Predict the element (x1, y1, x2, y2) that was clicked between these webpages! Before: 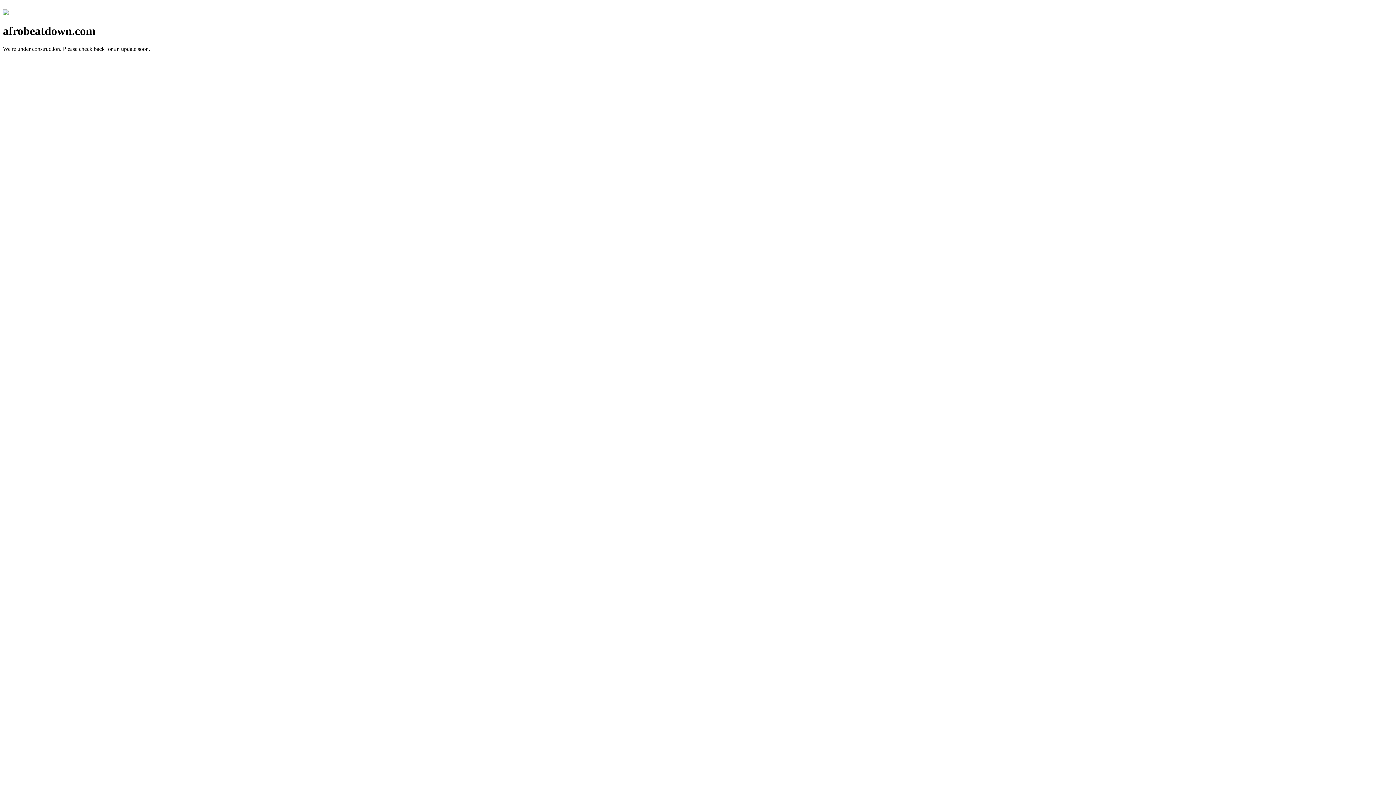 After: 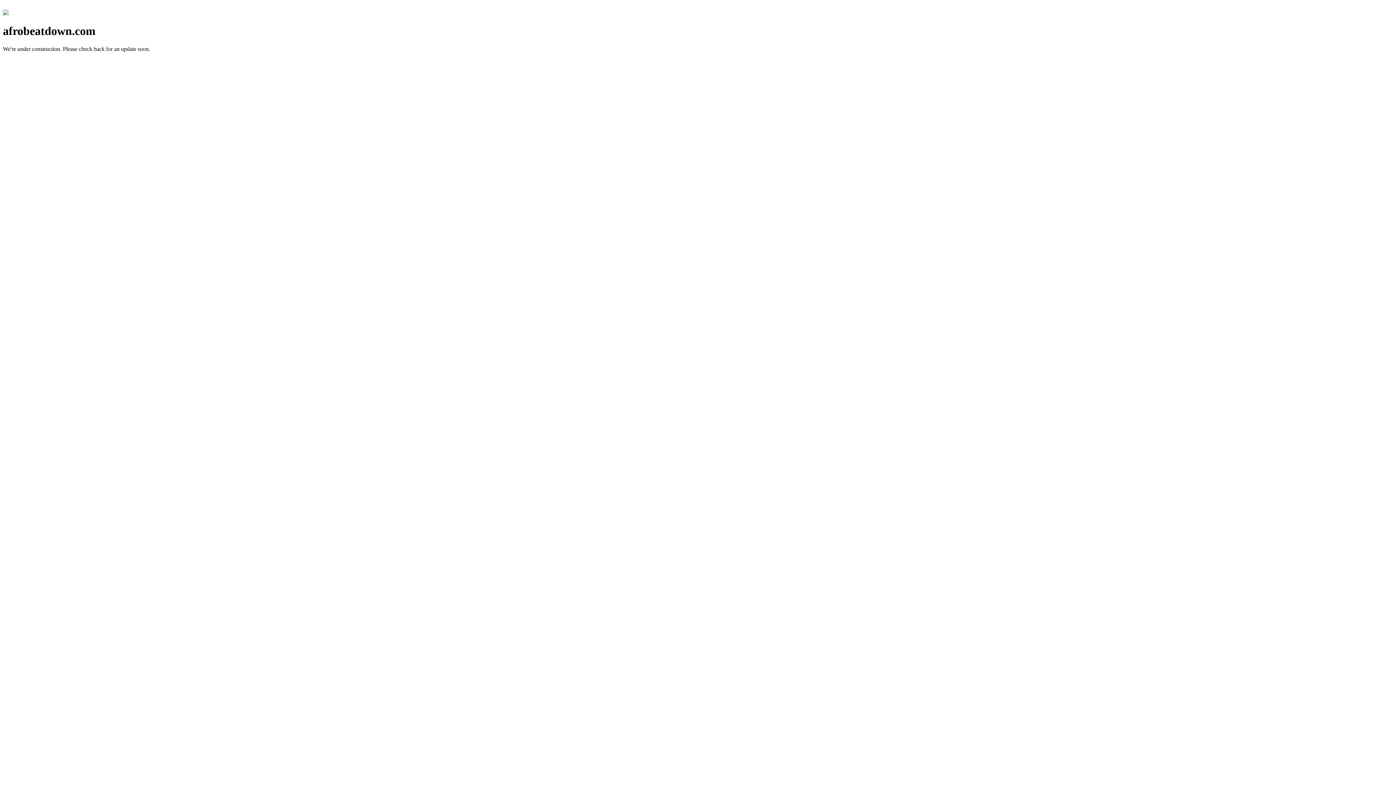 Action: bbox: (2, 10, 8, 16)